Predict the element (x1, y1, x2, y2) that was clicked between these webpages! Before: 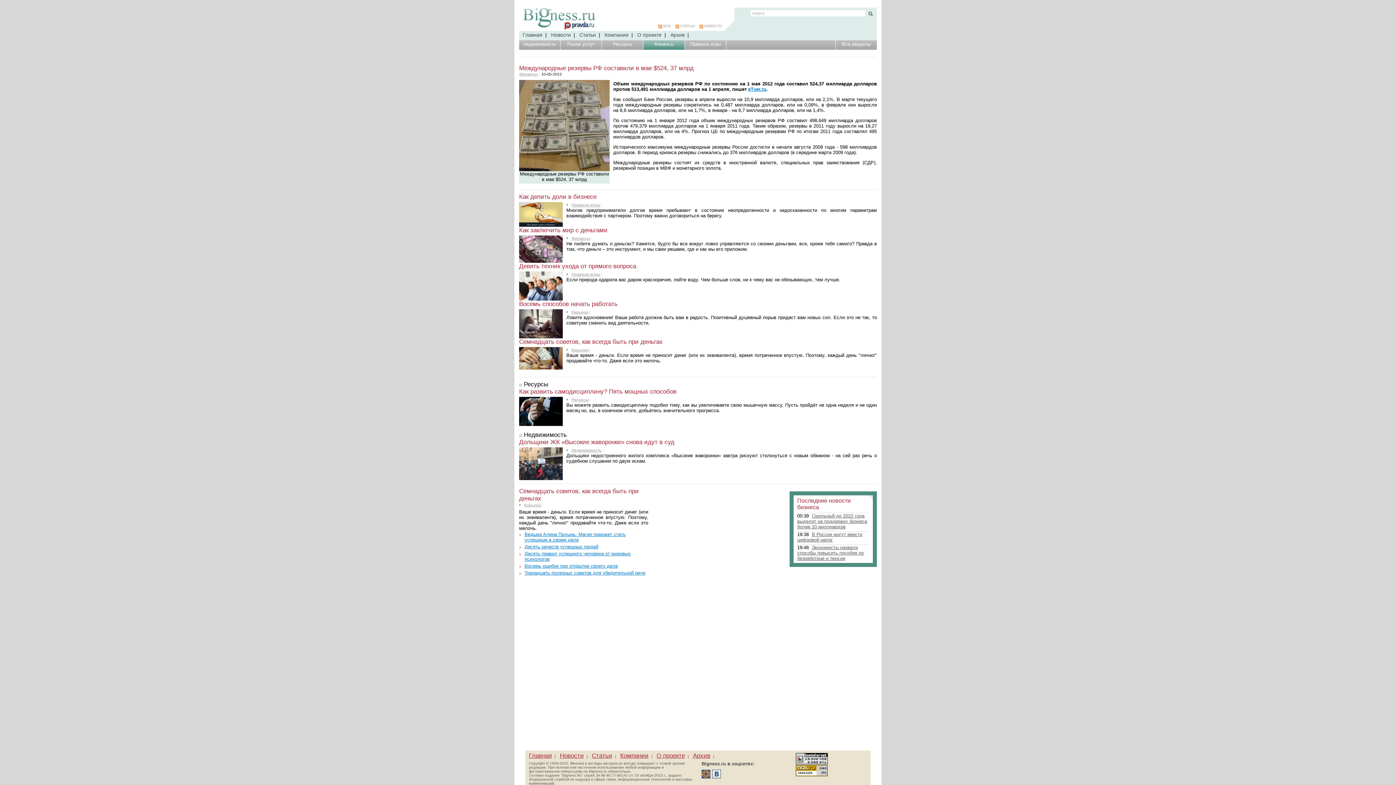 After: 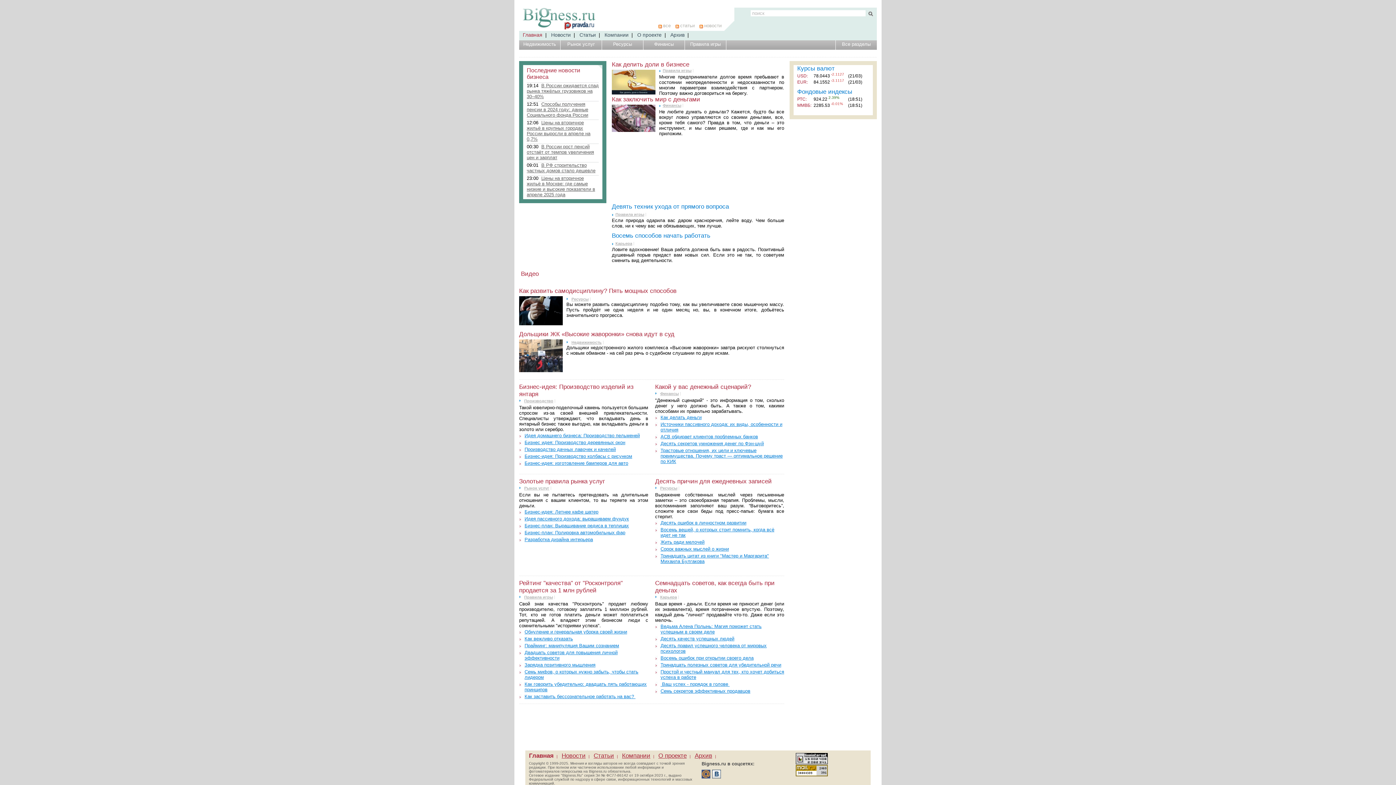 Action: label: Главная bbox: (529, 752, 552, 759)